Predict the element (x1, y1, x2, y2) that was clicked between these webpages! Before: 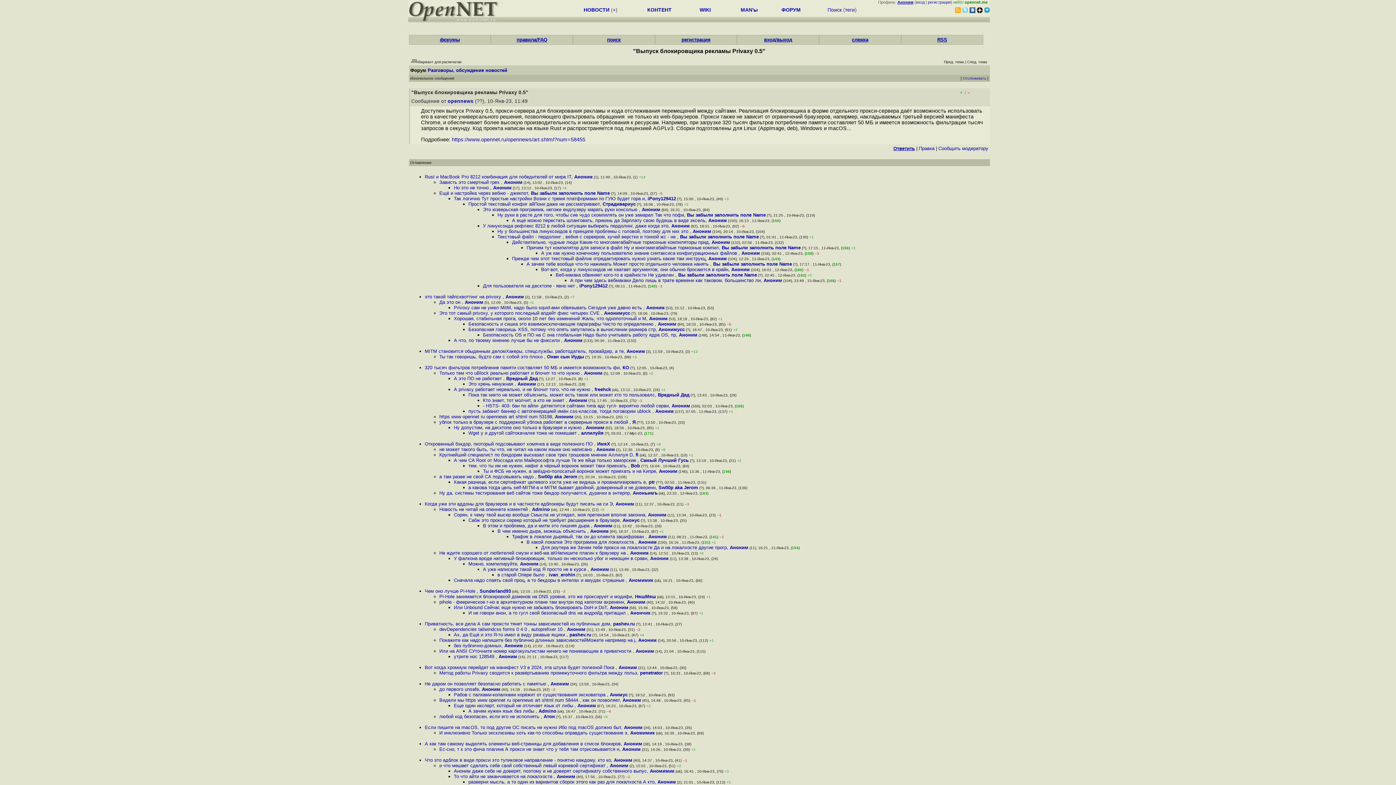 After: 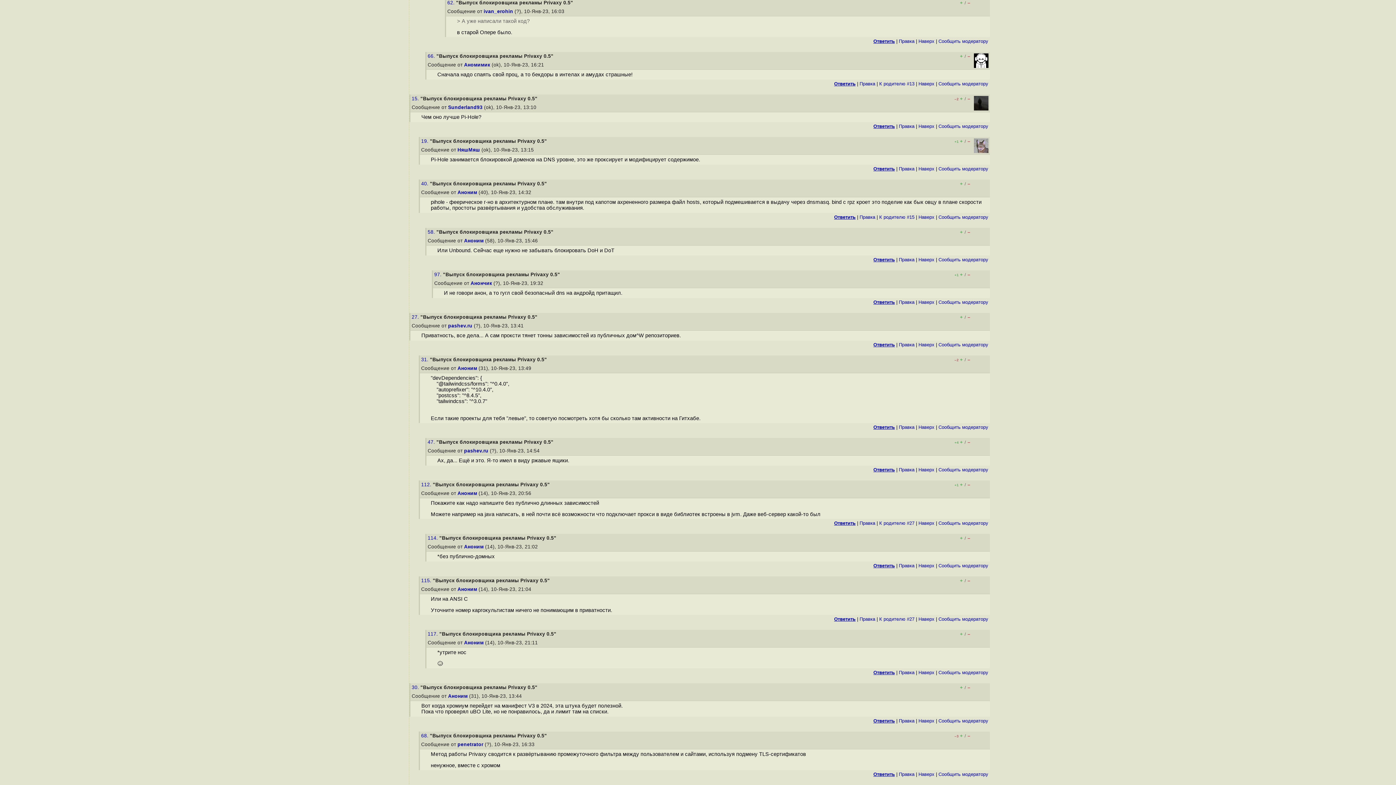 Action: label: в старой Опере было  bbox: (497, 572, 546, 577)